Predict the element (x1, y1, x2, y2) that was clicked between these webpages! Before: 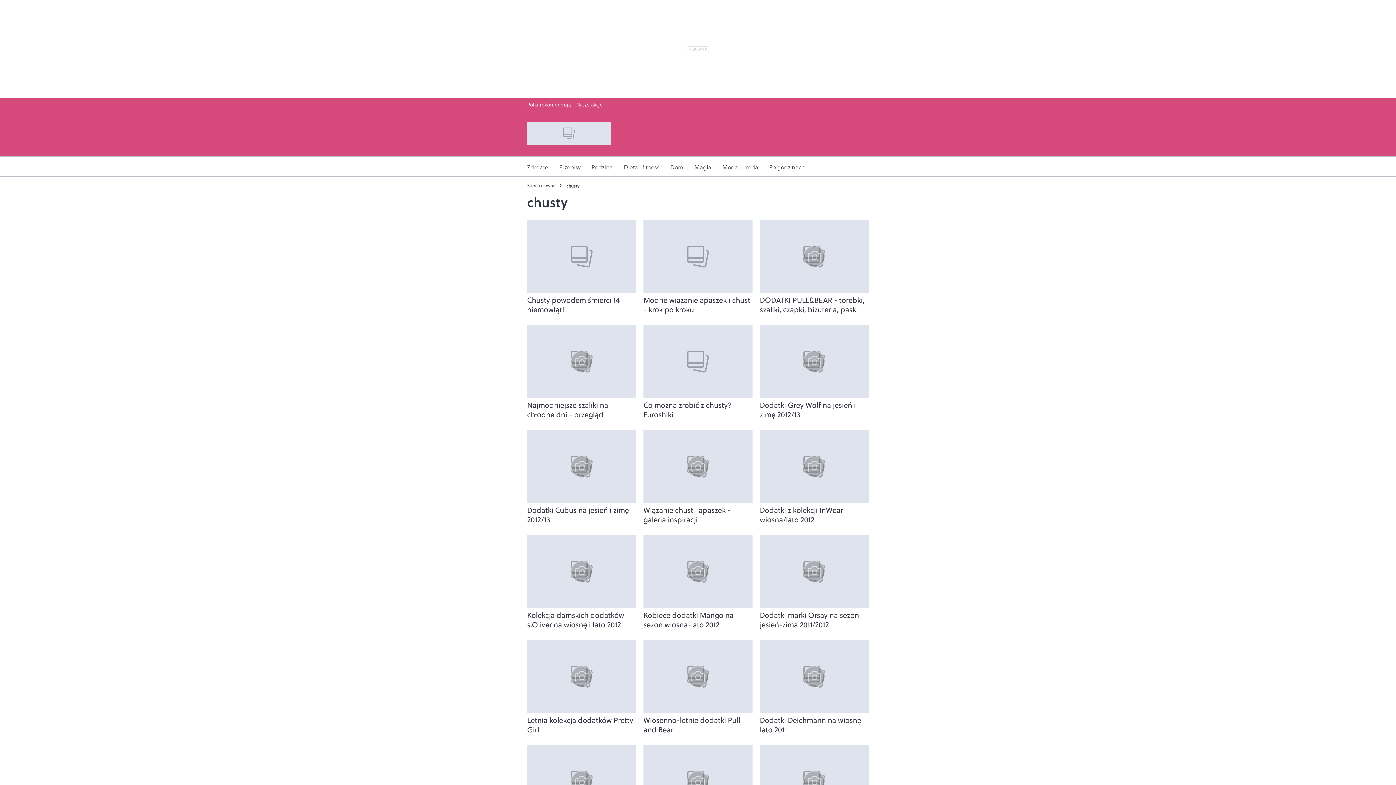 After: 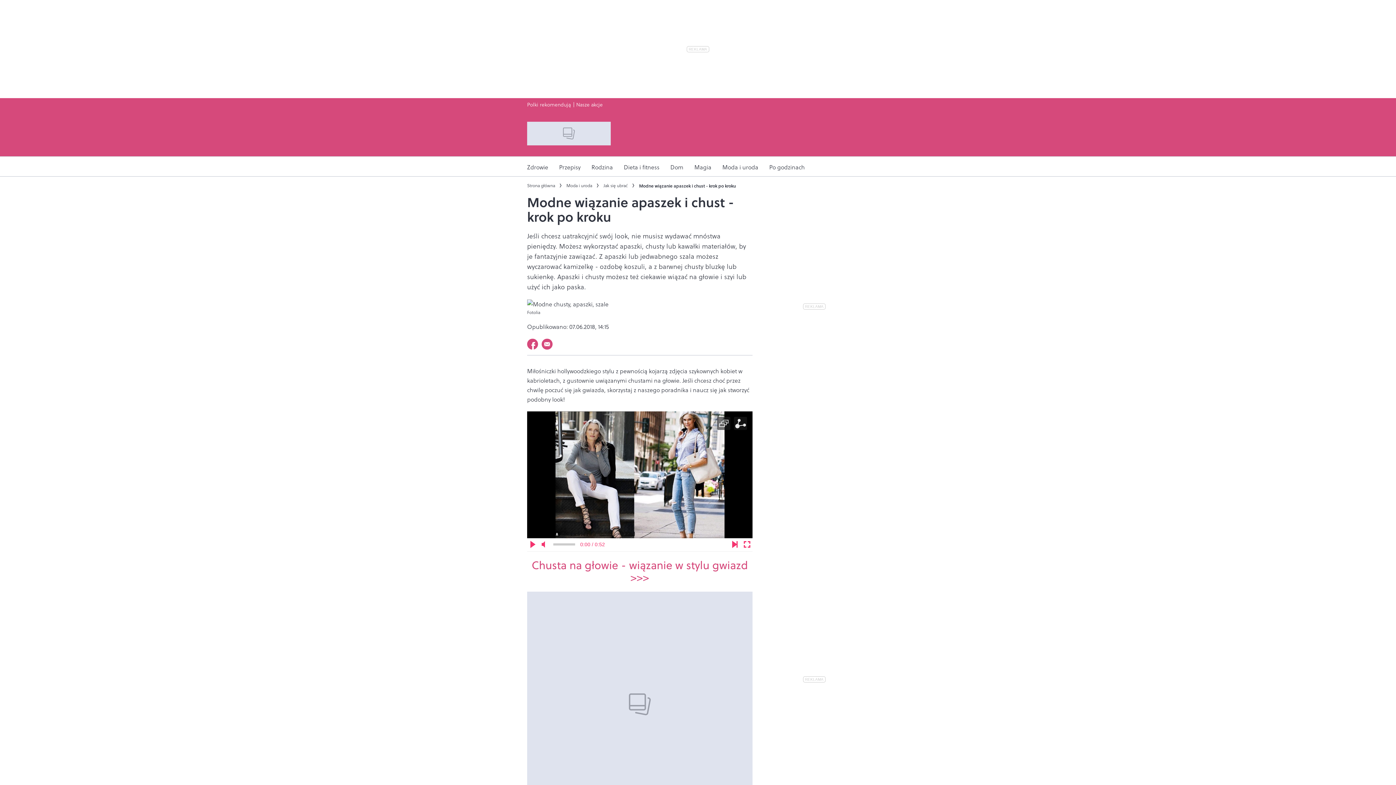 Action: label: Modne wiązanie apaszek i chust - krok po kroku bbox: (643, 295, 752, 314)